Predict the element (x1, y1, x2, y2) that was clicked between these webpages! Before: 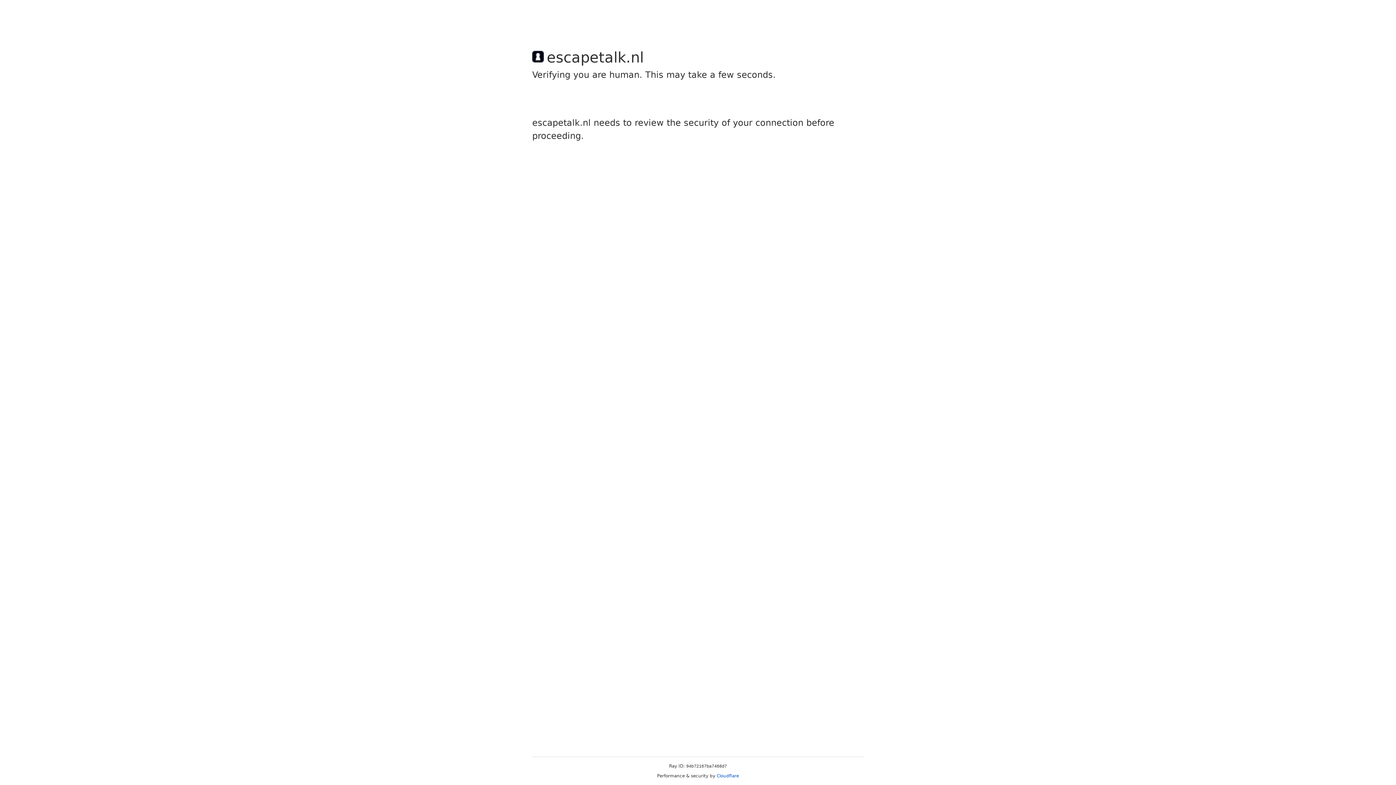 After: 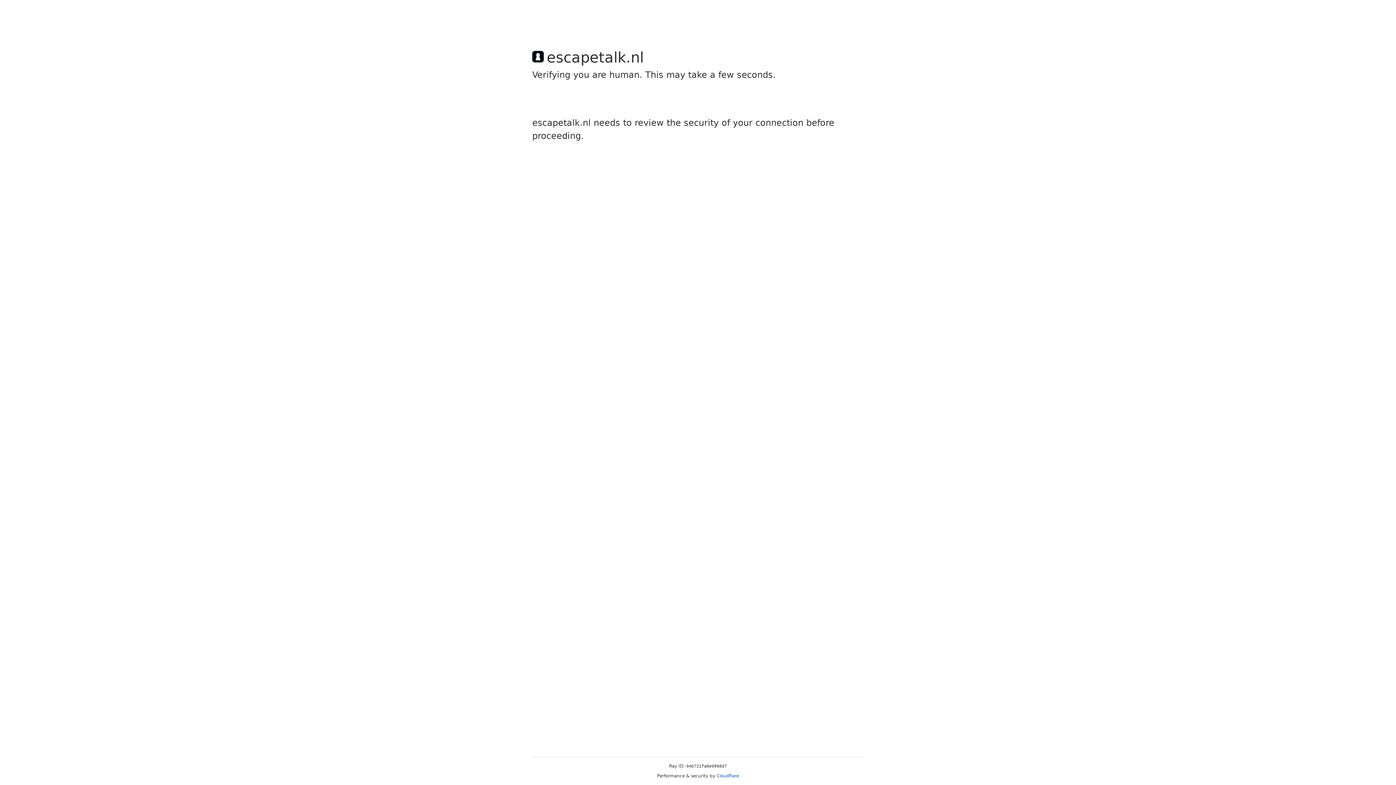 Action: bbox: (716, 773, 739, 778) label: Cloudflare